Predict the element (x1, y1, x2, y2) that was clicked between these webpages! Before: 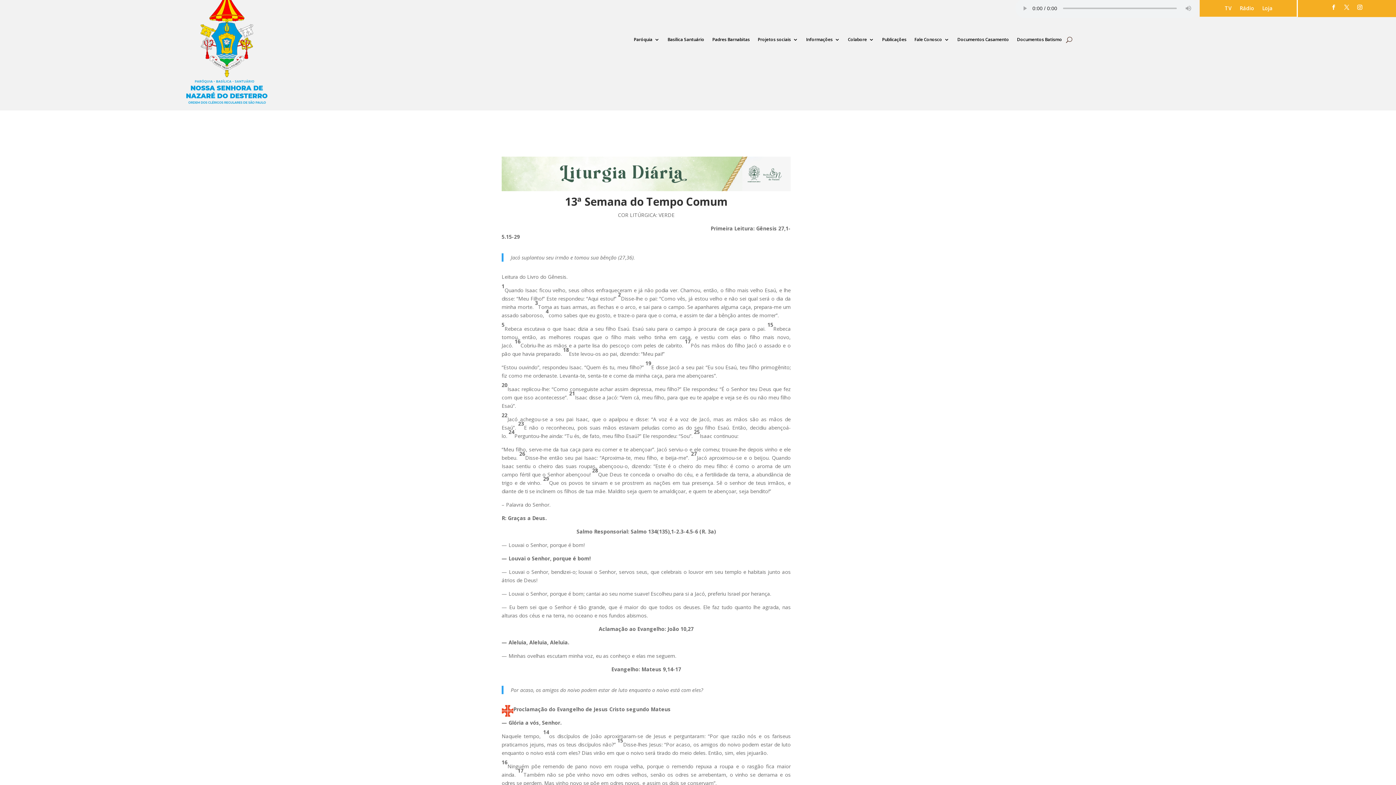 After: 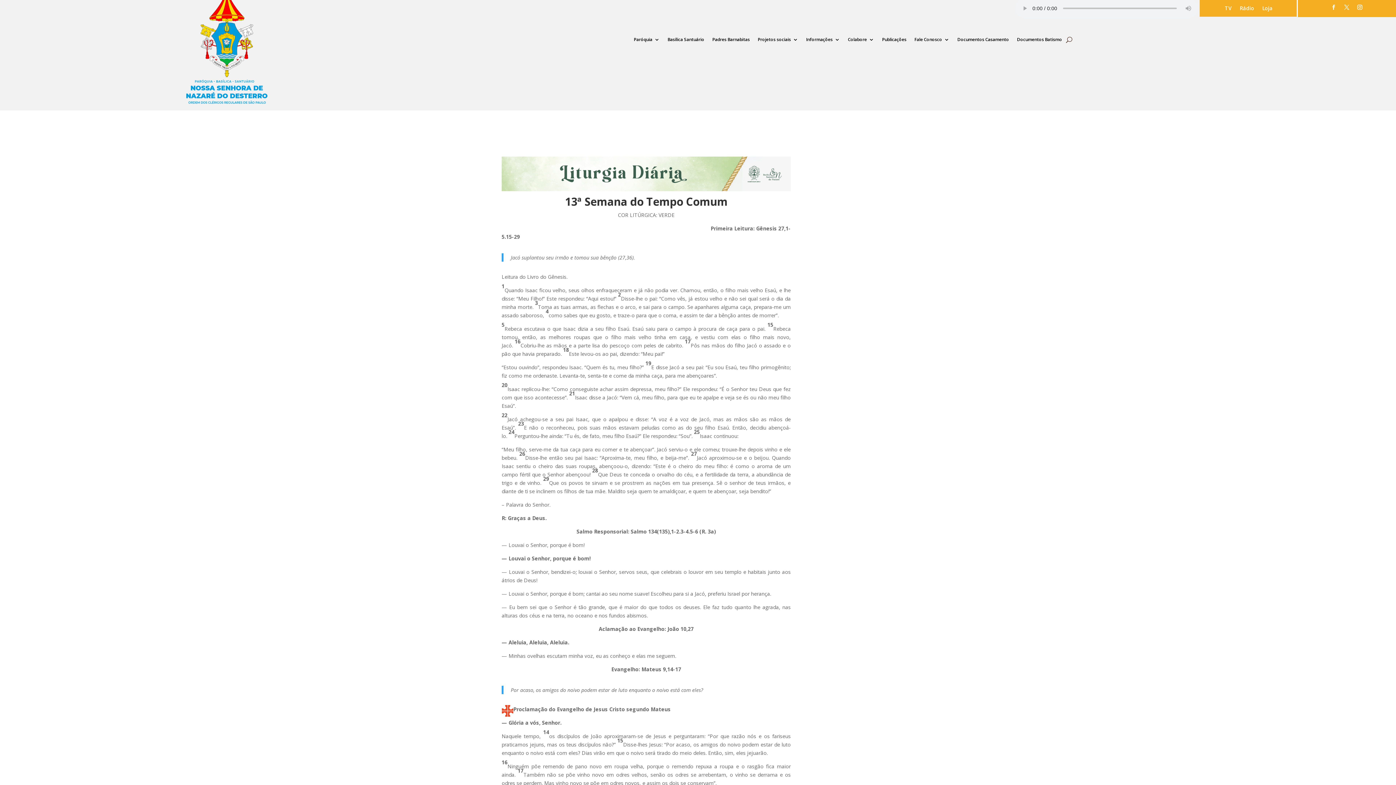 Action: bbox: (1328, 2, 1339, 12)